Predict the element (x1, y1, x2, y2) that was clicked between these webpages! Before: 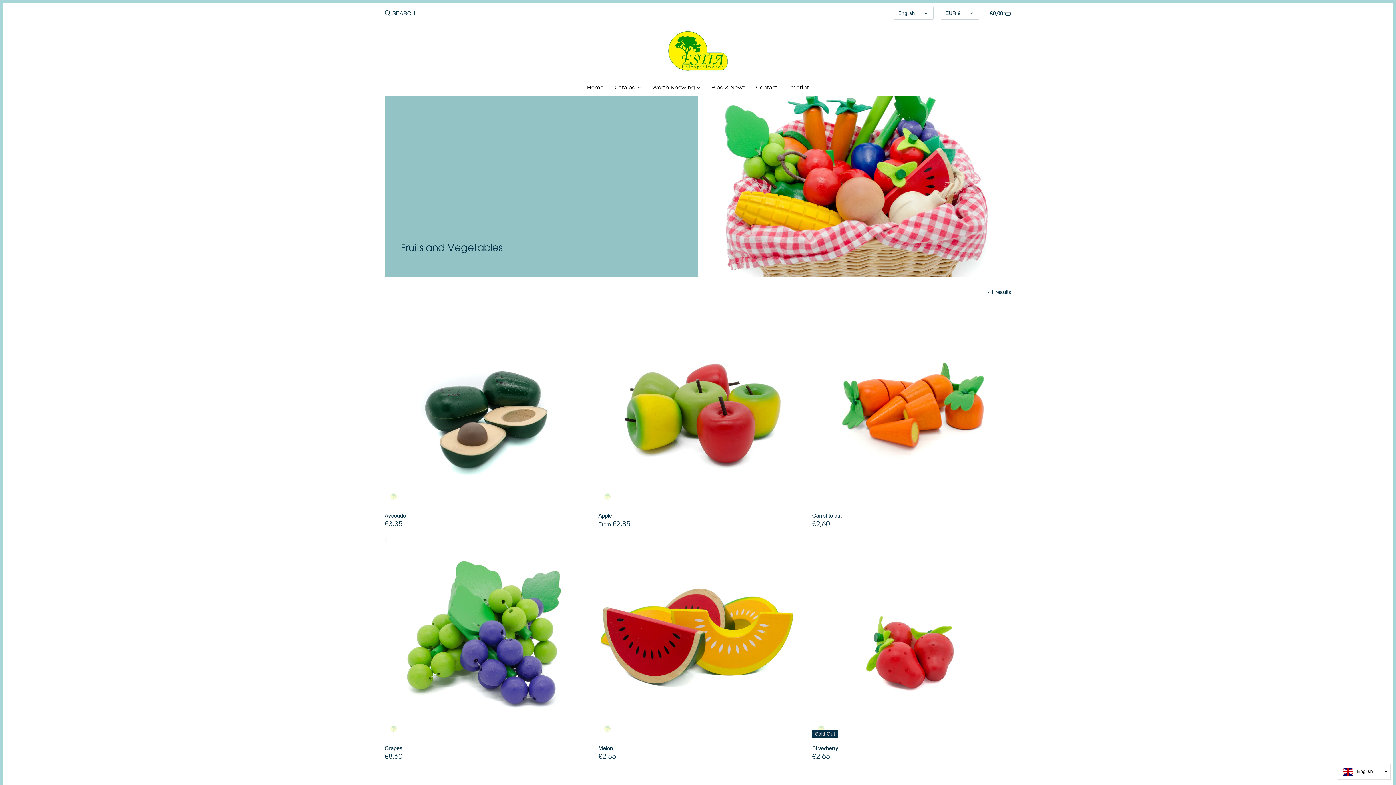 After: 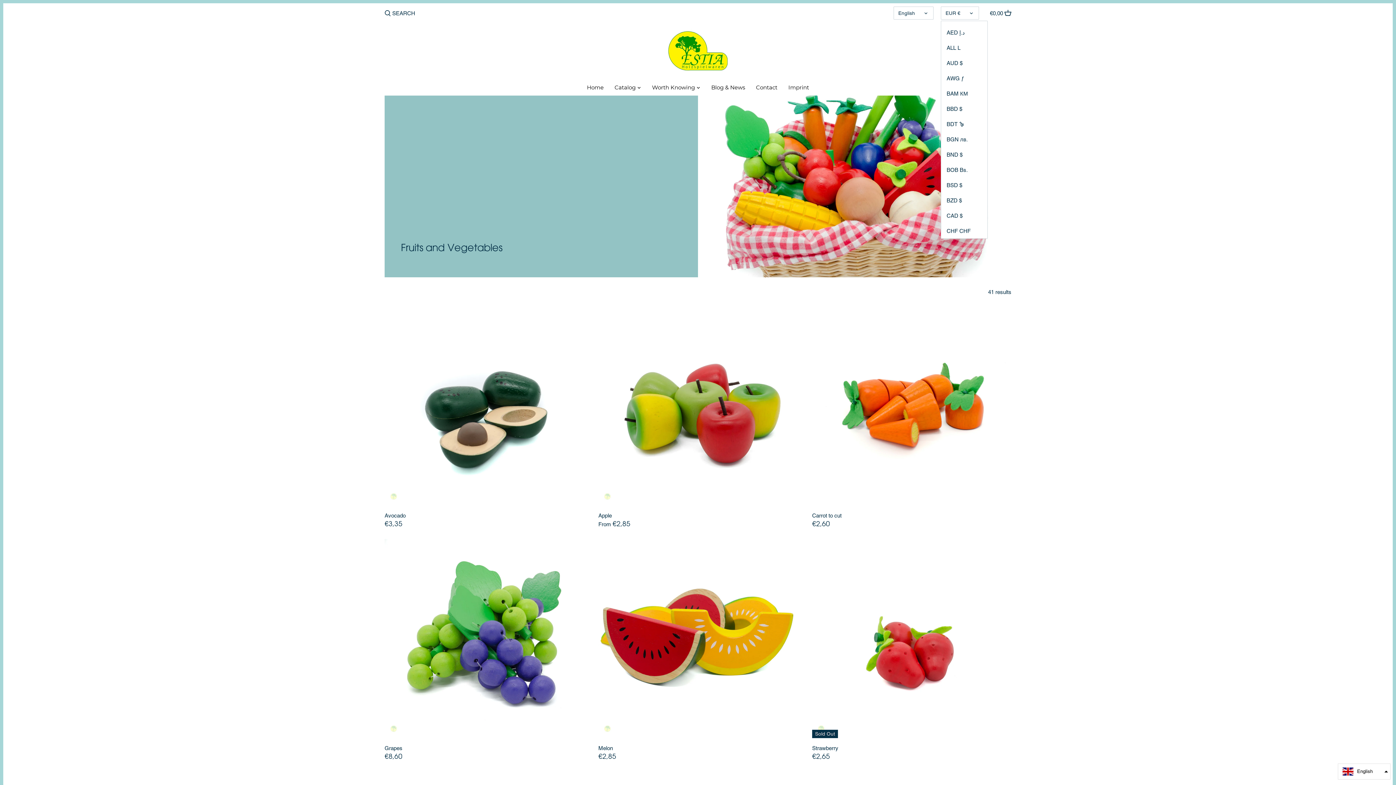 Action: bbox: (941, 6, 979, 19) label: EUR €